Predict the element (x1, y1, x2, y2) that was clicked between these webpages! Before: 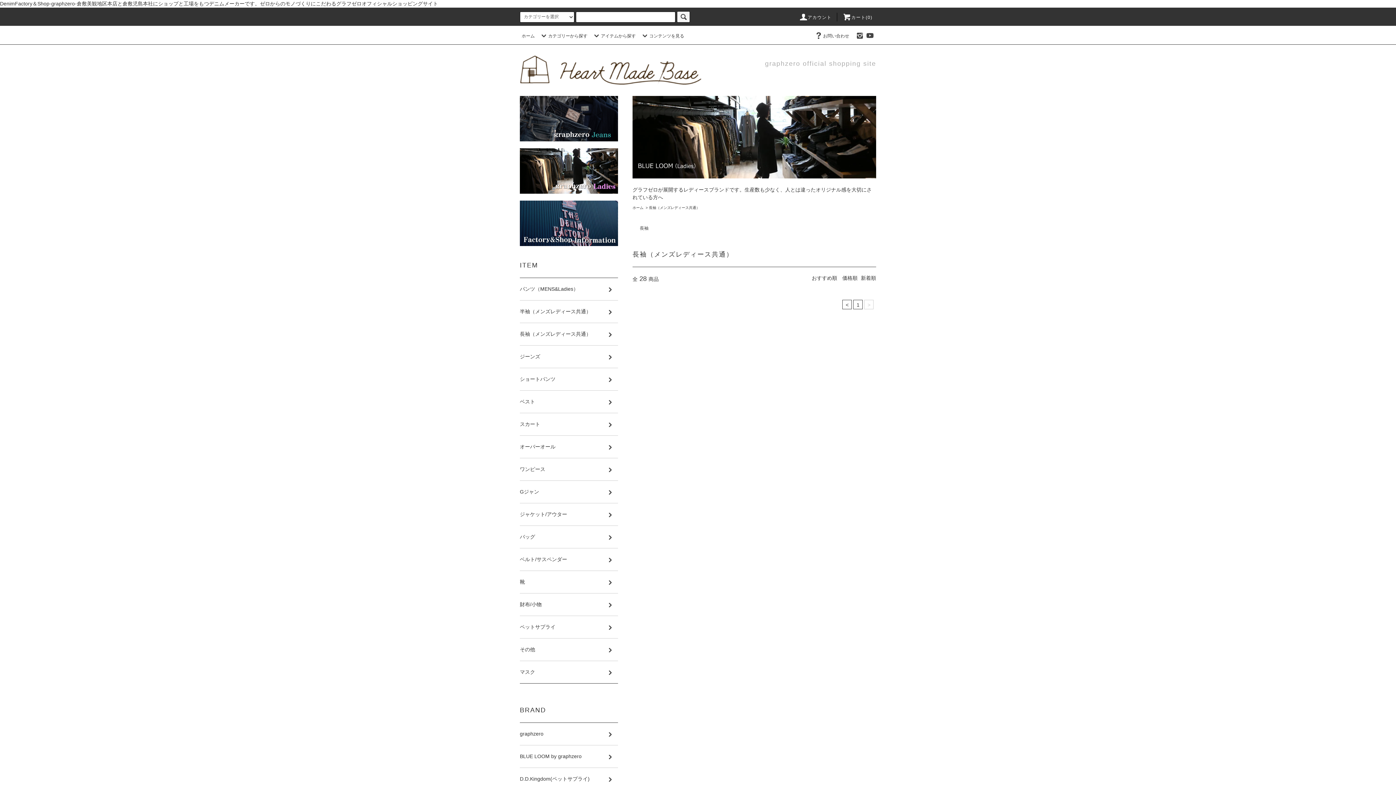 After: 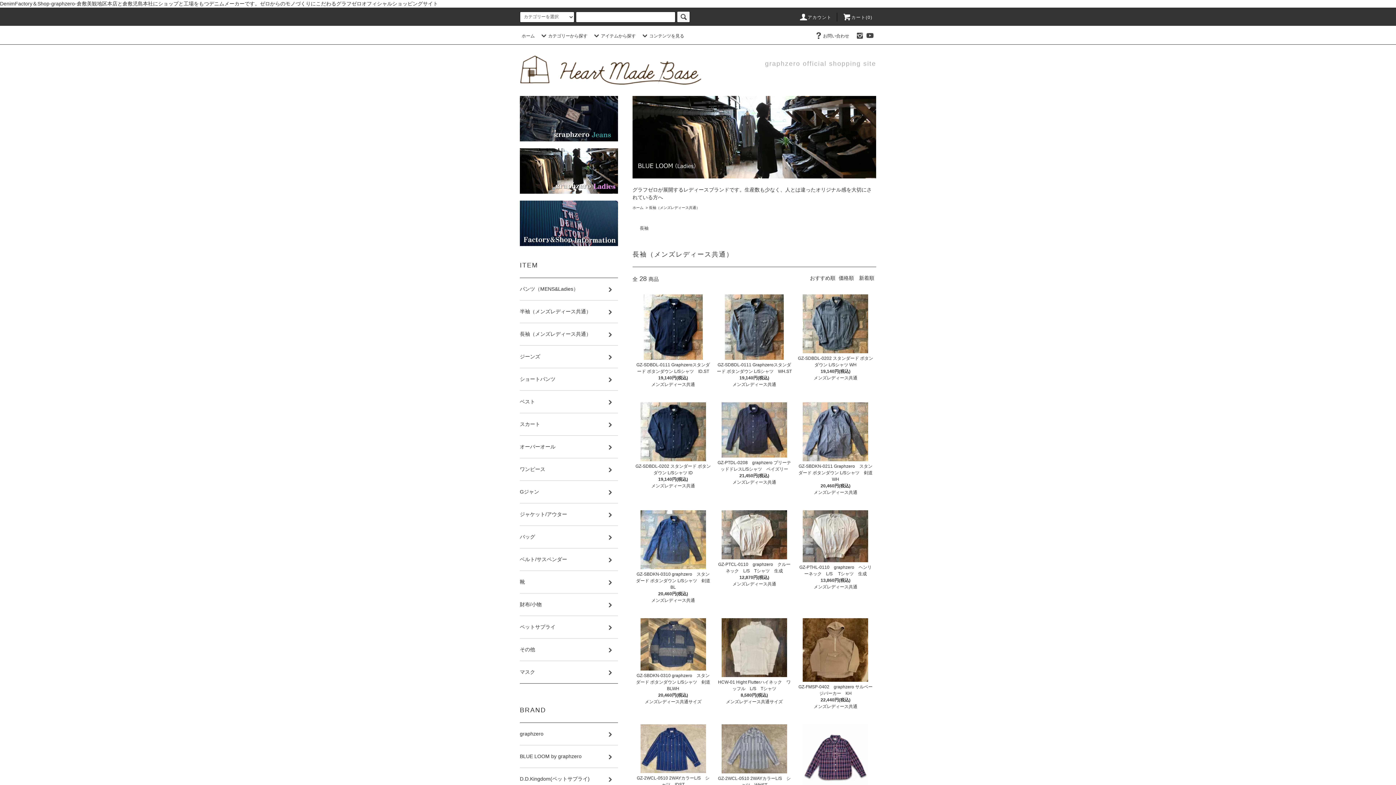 Action: bbox: (810, 275, 839, 280) label: おすすめ順